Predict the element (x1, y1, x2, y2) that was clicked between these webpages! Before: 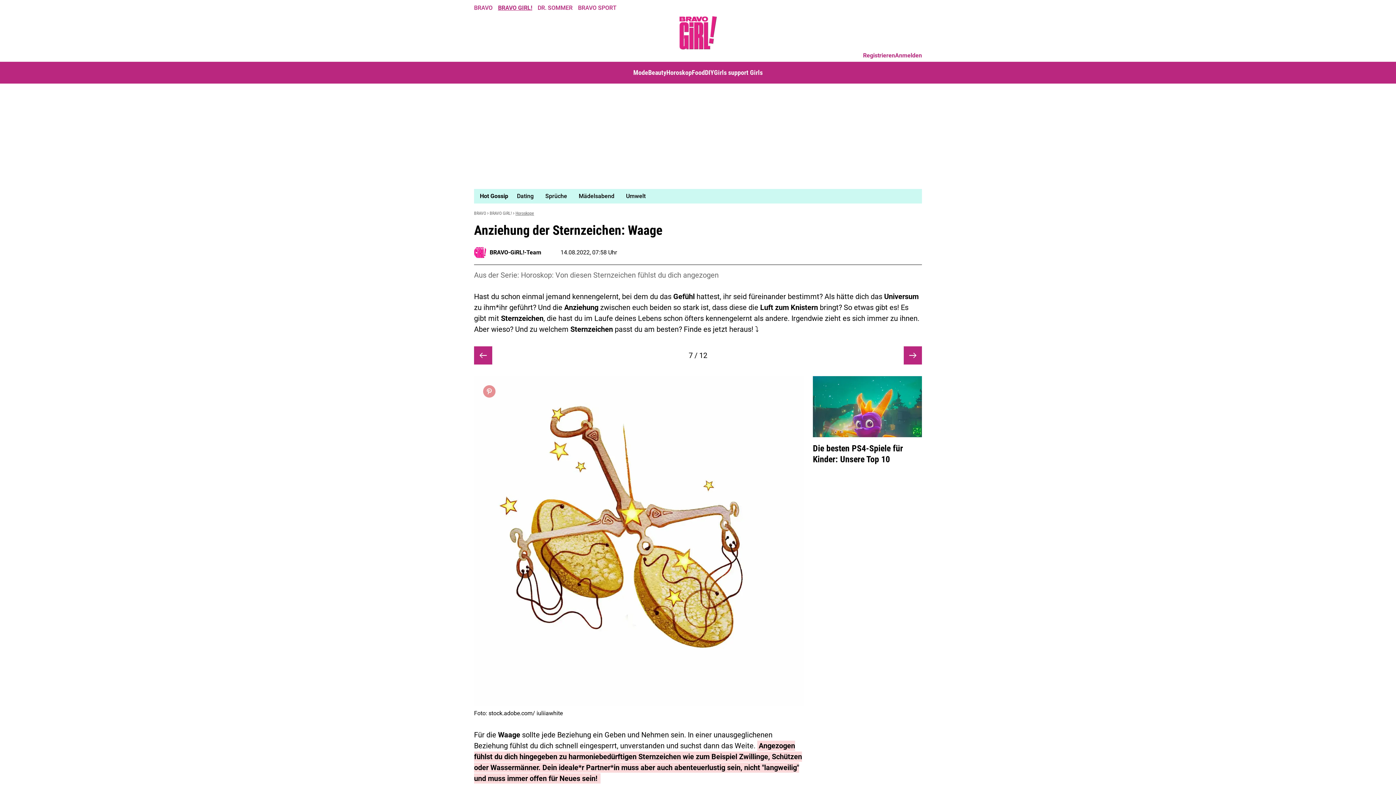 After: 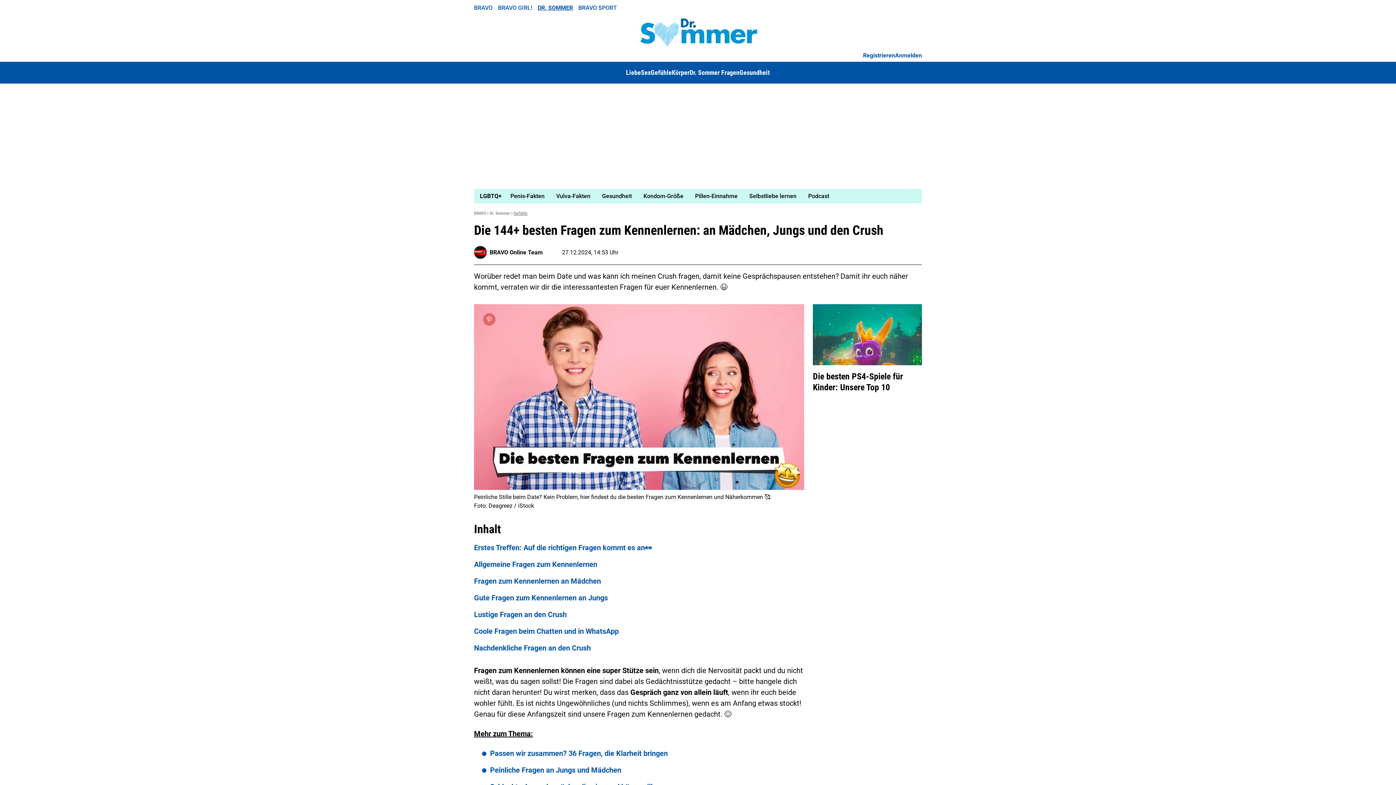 Action: label: Dating bbox: (511, 189, 539, 202)